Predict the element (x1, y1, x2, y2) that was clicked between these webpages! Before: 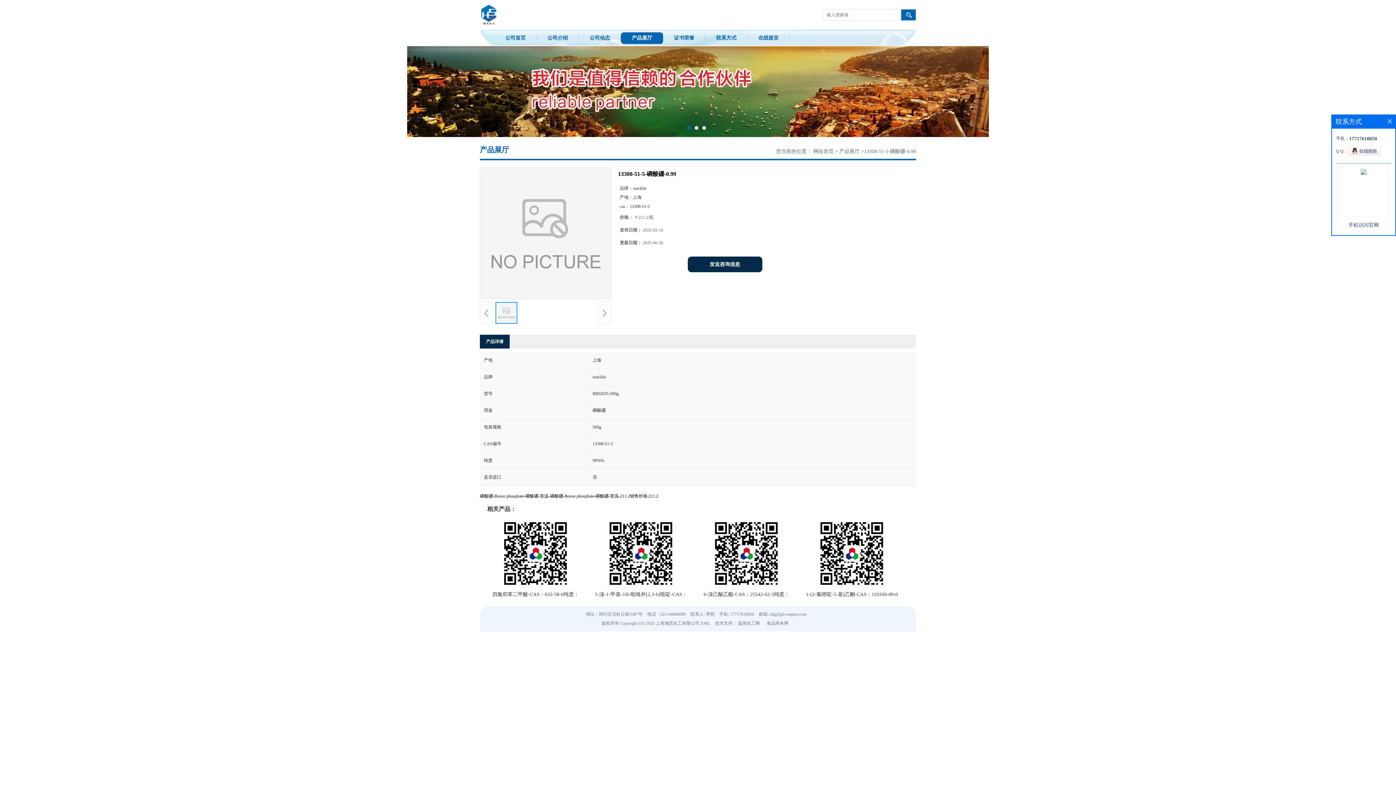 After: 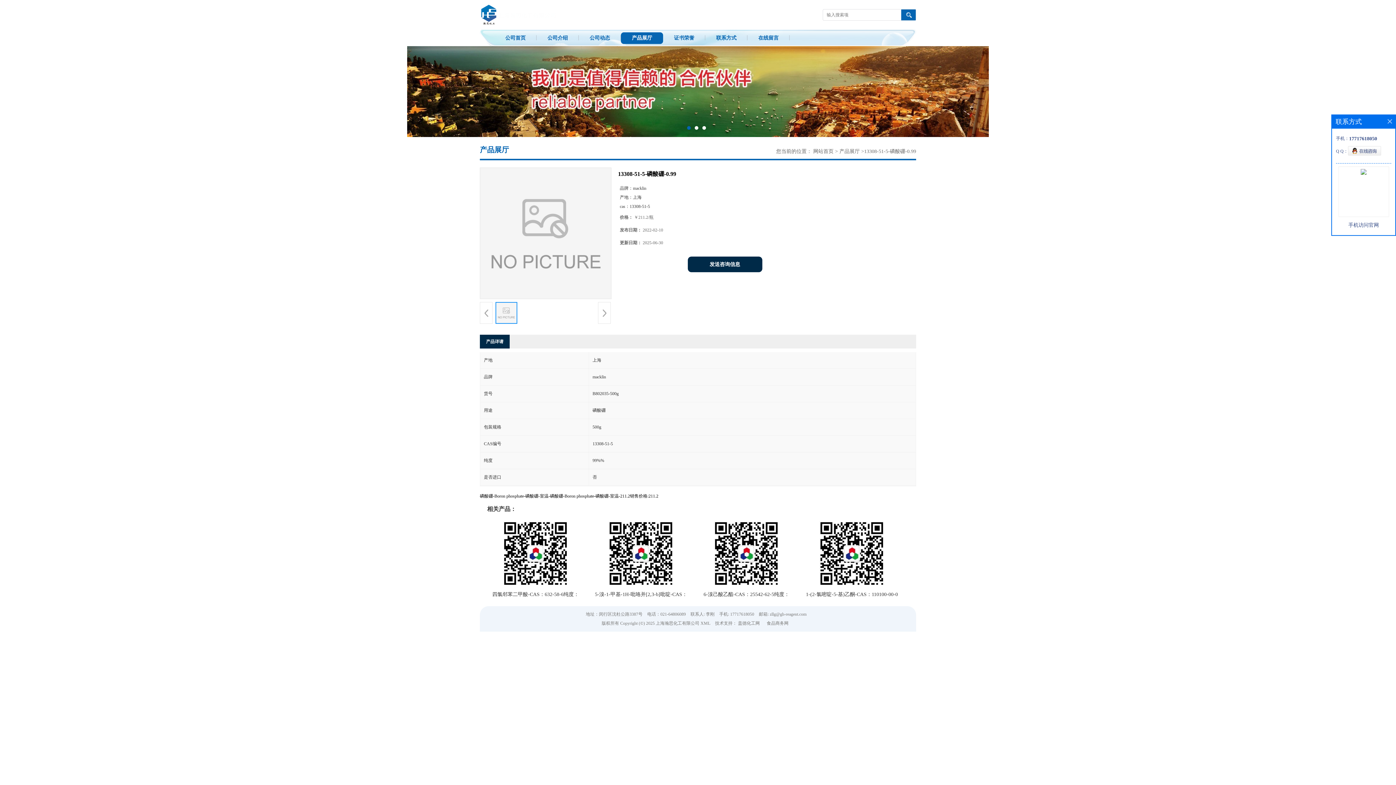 Action: label: 13308-51-5-磷酸硼-0.99 bbox: (864, 148, 916, 154)